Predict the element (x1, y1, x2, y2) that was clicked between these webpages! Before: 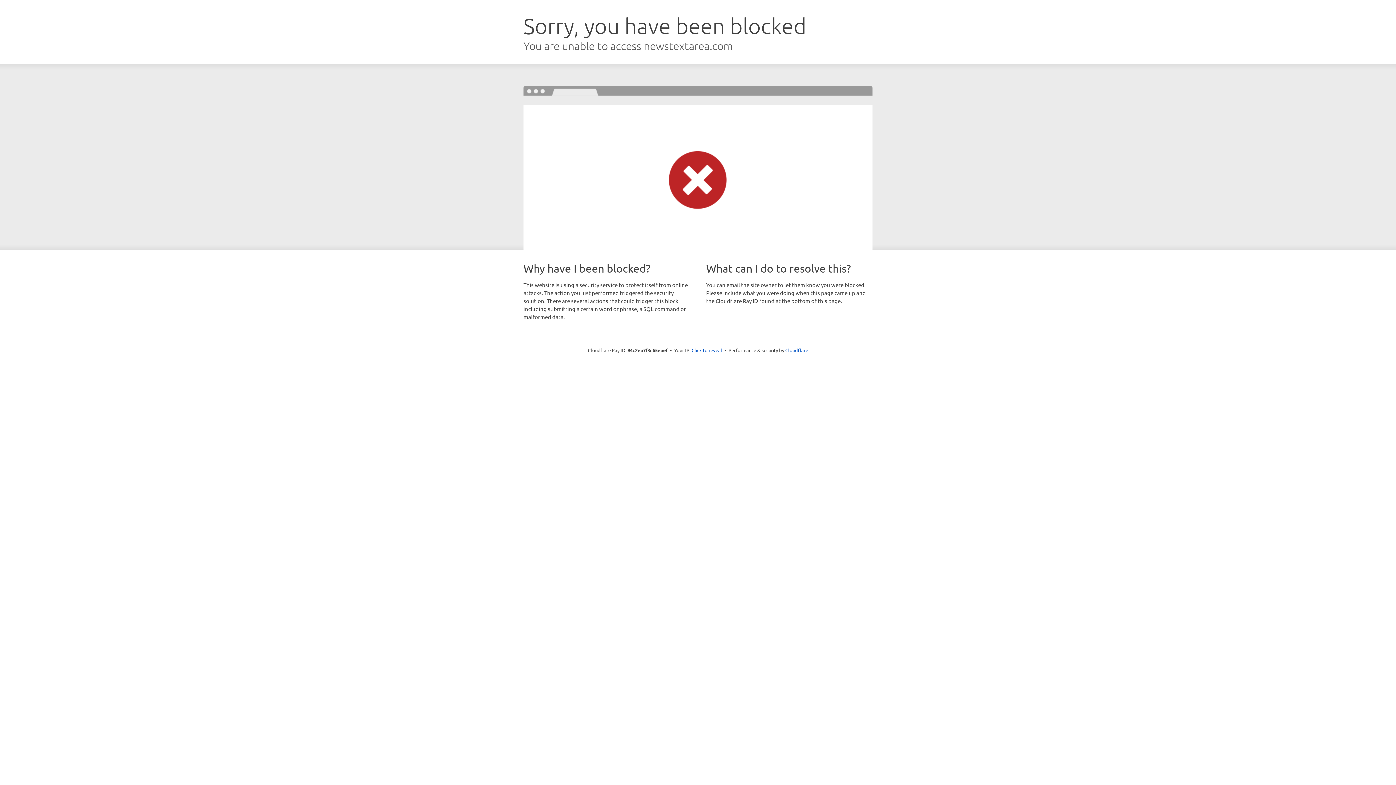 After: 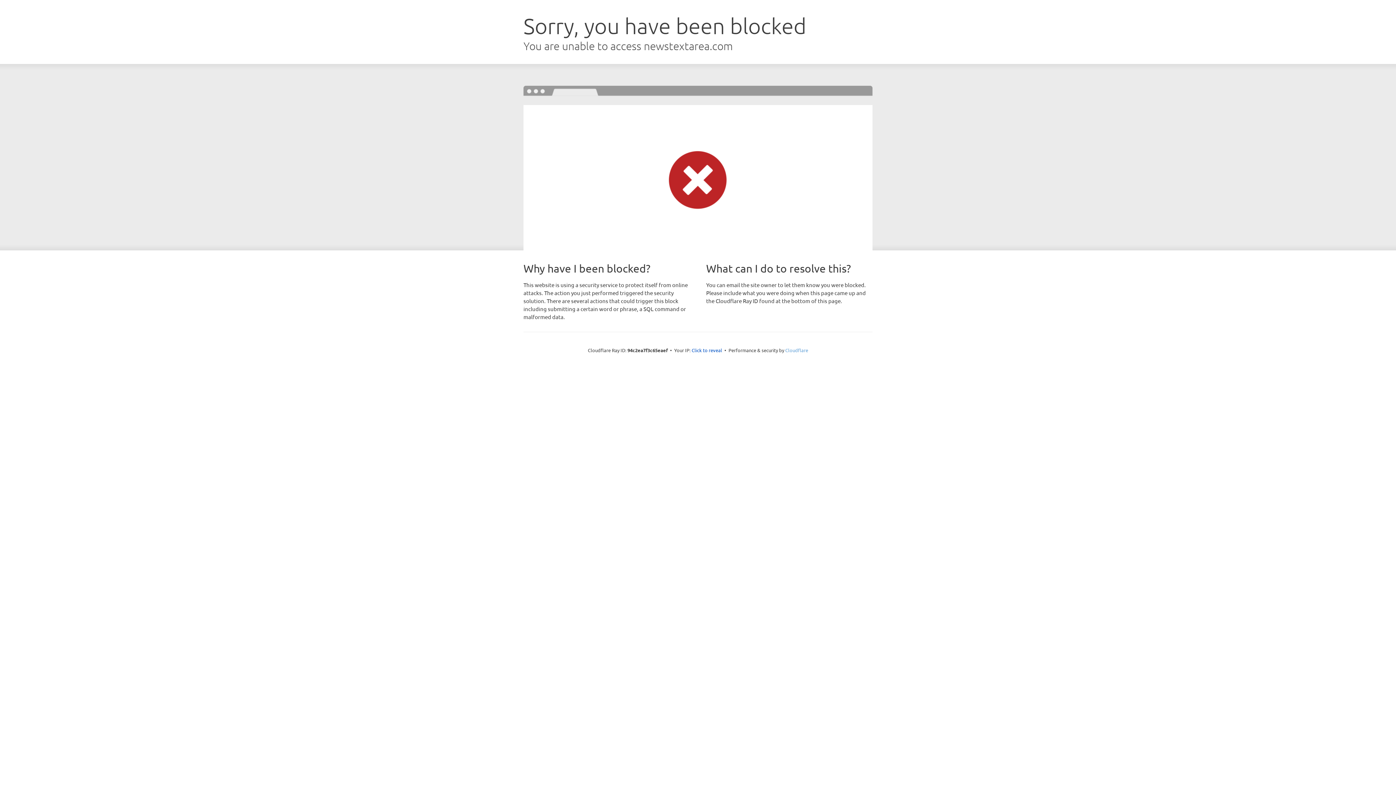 Action: label: Cloudflare bbox: (785, 347, 808, 353)